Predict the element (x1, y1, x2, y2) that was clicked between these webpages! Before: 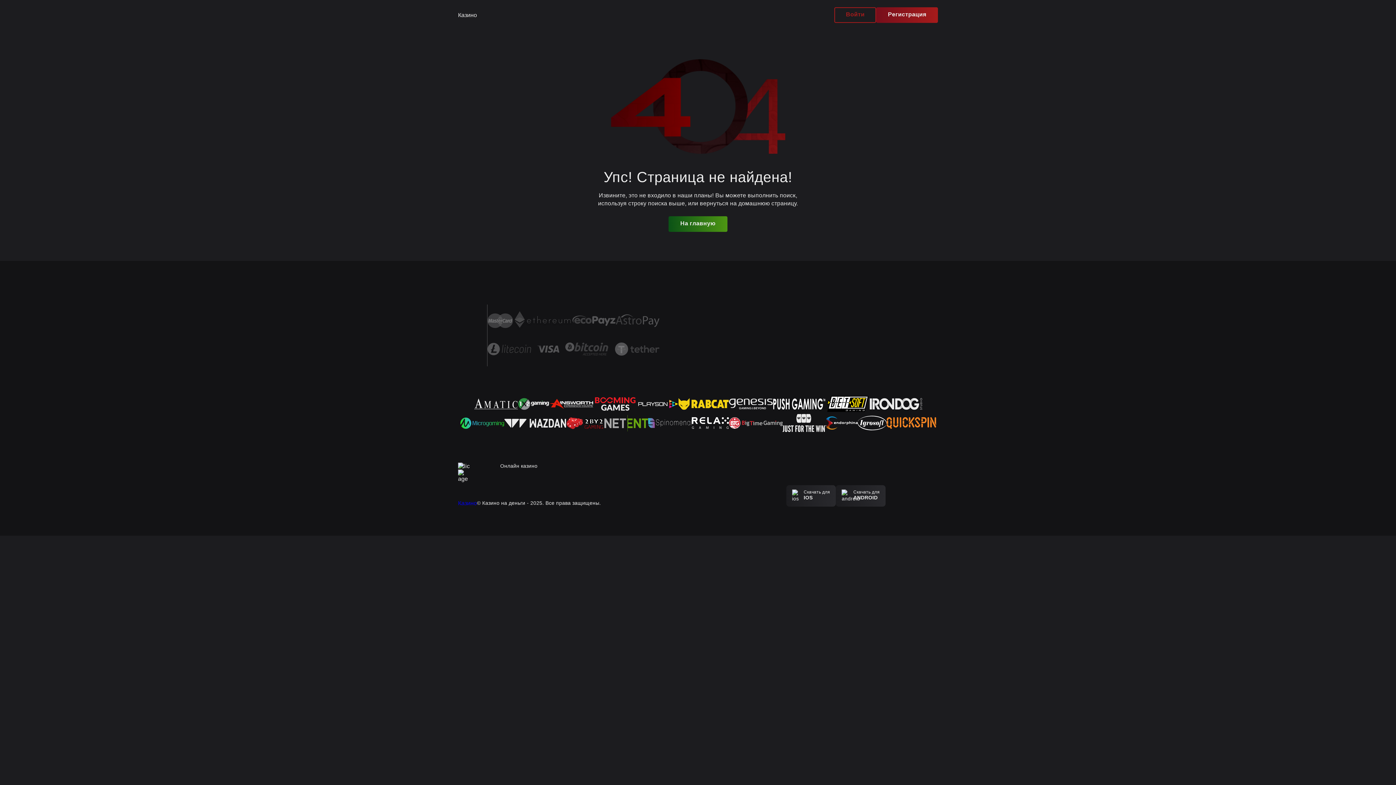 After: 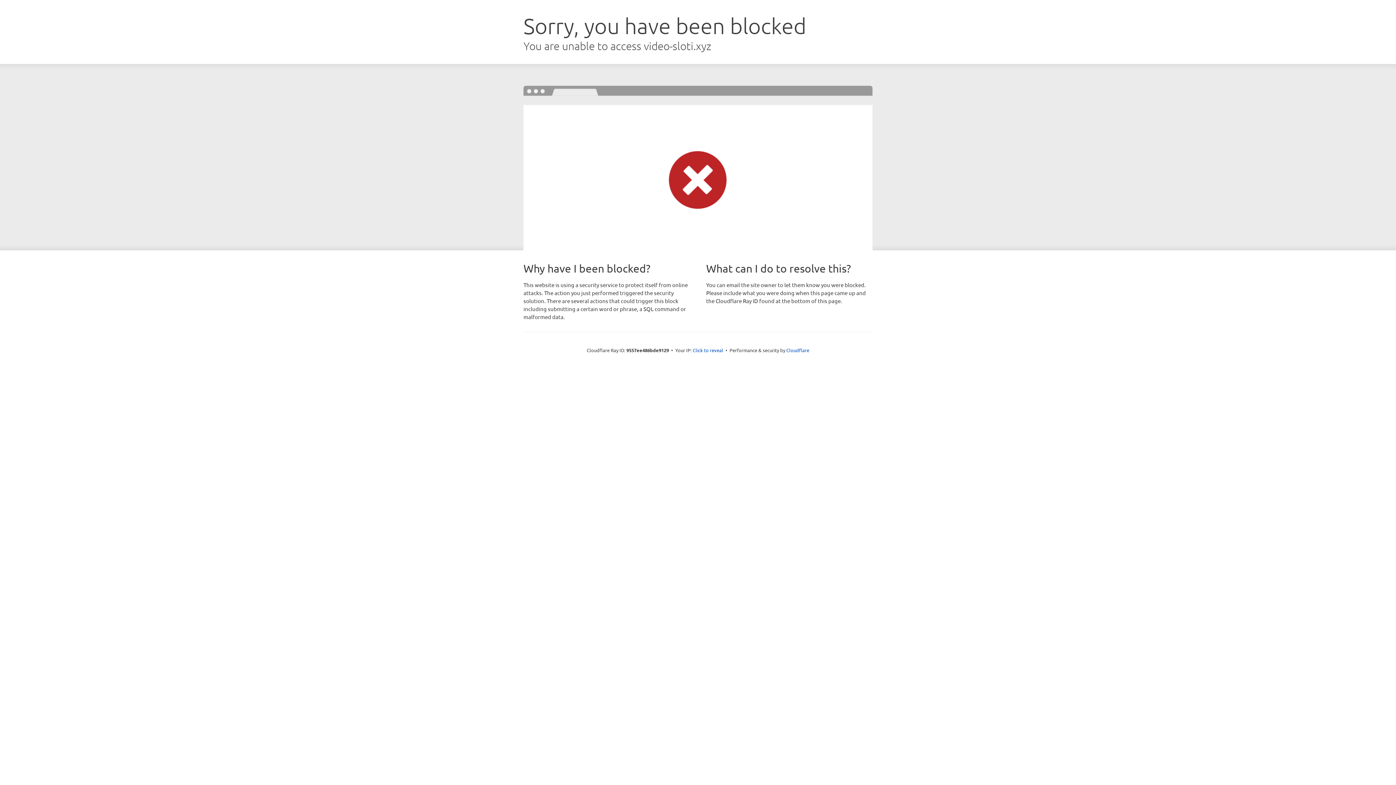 Action: bbox: (786, 485, 836, 506) label: Скачать для
IOS